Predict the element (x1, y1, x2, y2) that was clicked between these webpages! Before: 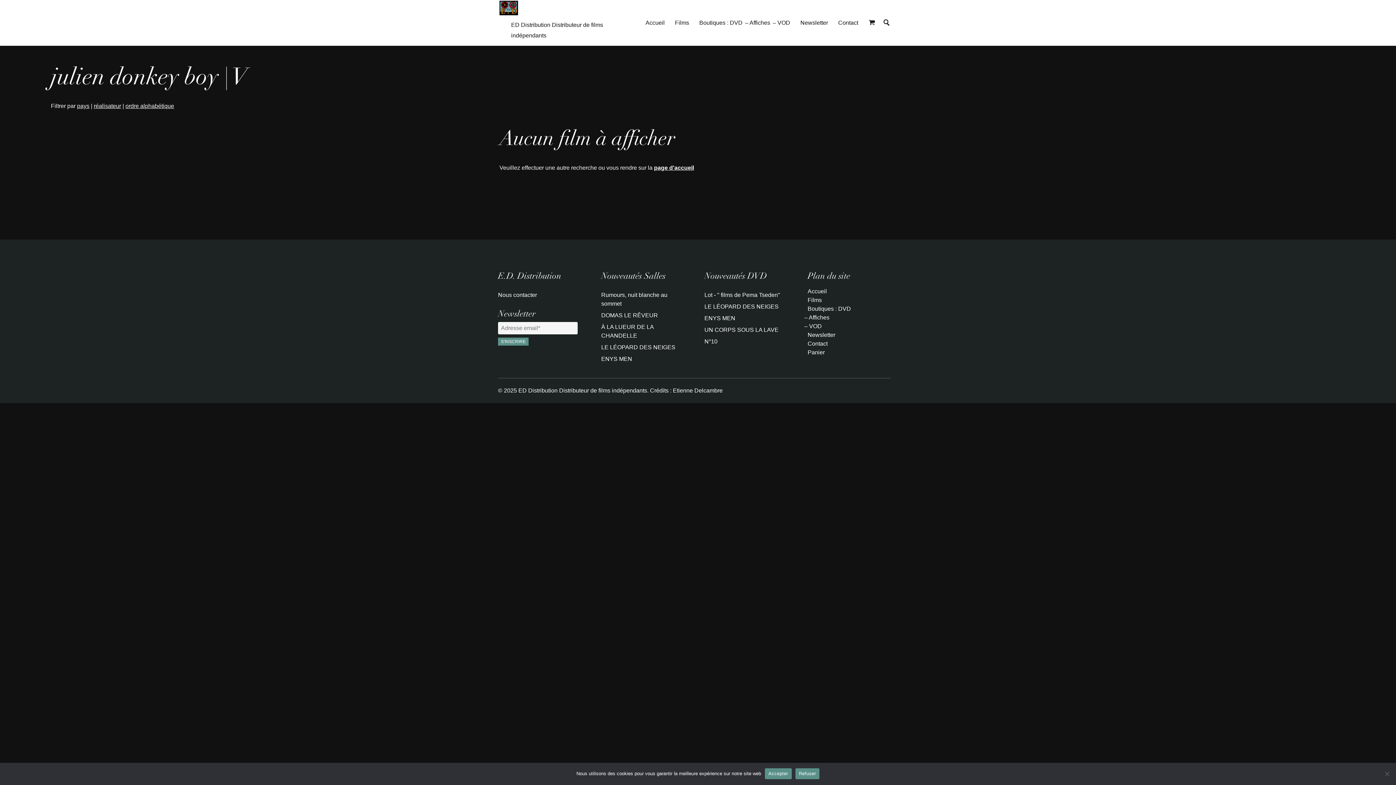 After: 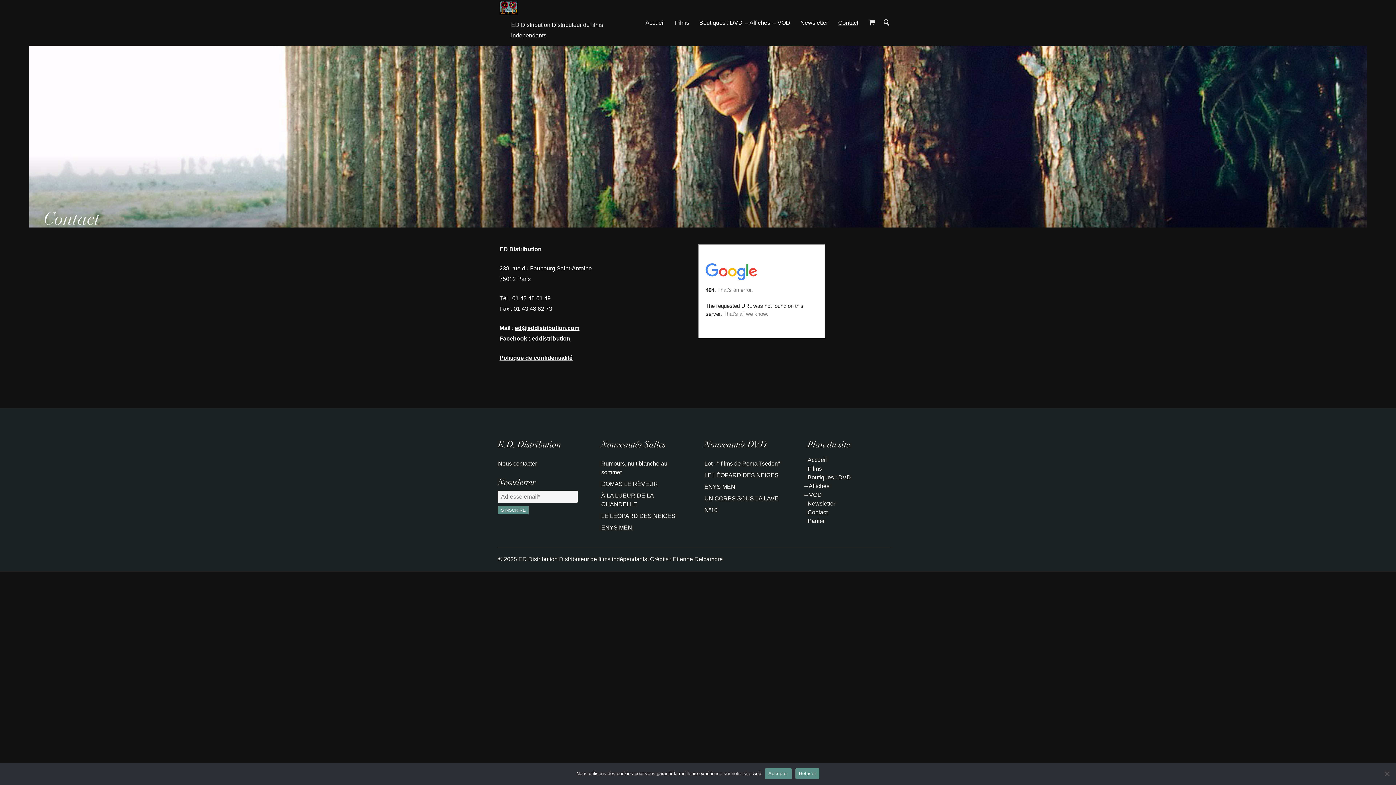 Action: bbox: (834, 14, 862, 31) label: Contact